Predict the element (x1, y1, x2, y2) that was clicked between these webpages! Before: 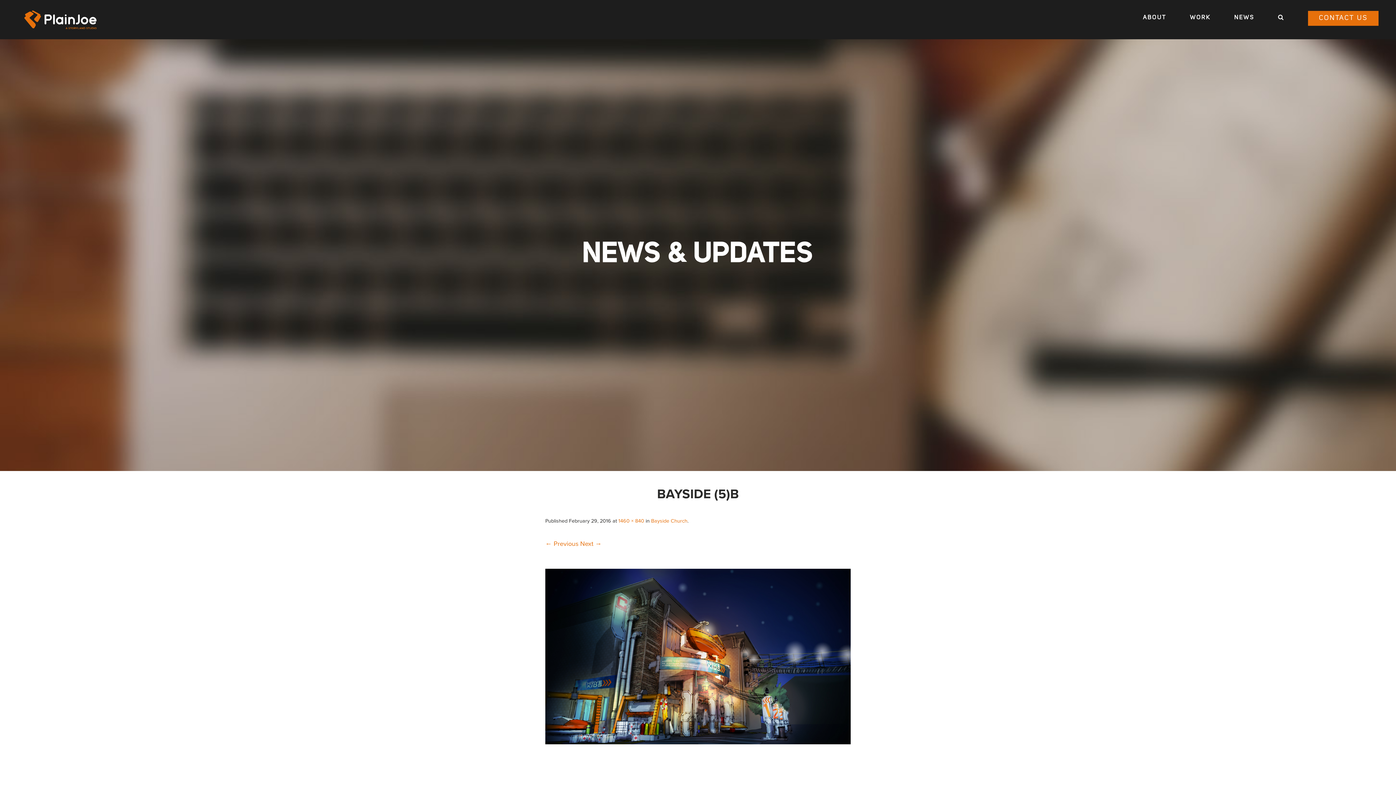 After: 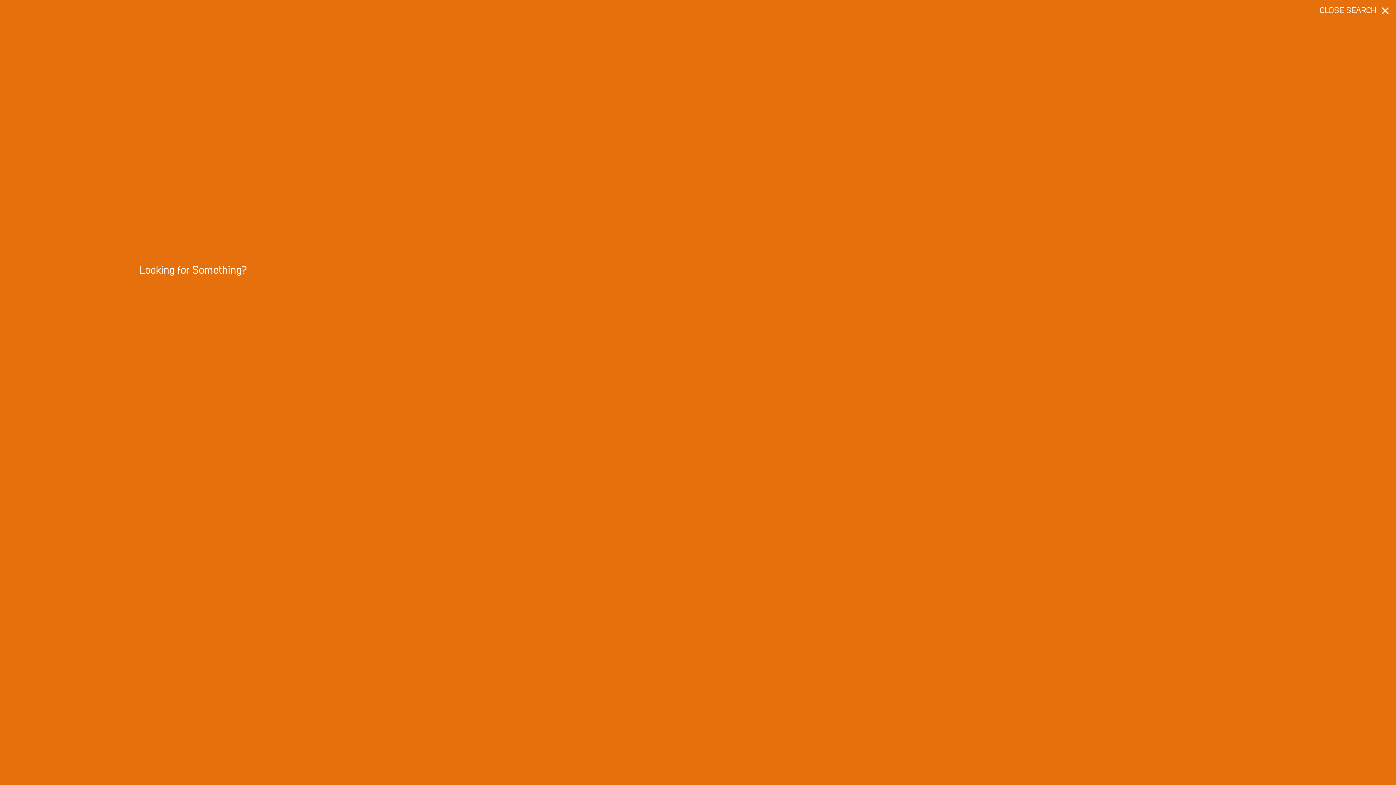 Action: bbox: (1278, 10, 1284, 37)